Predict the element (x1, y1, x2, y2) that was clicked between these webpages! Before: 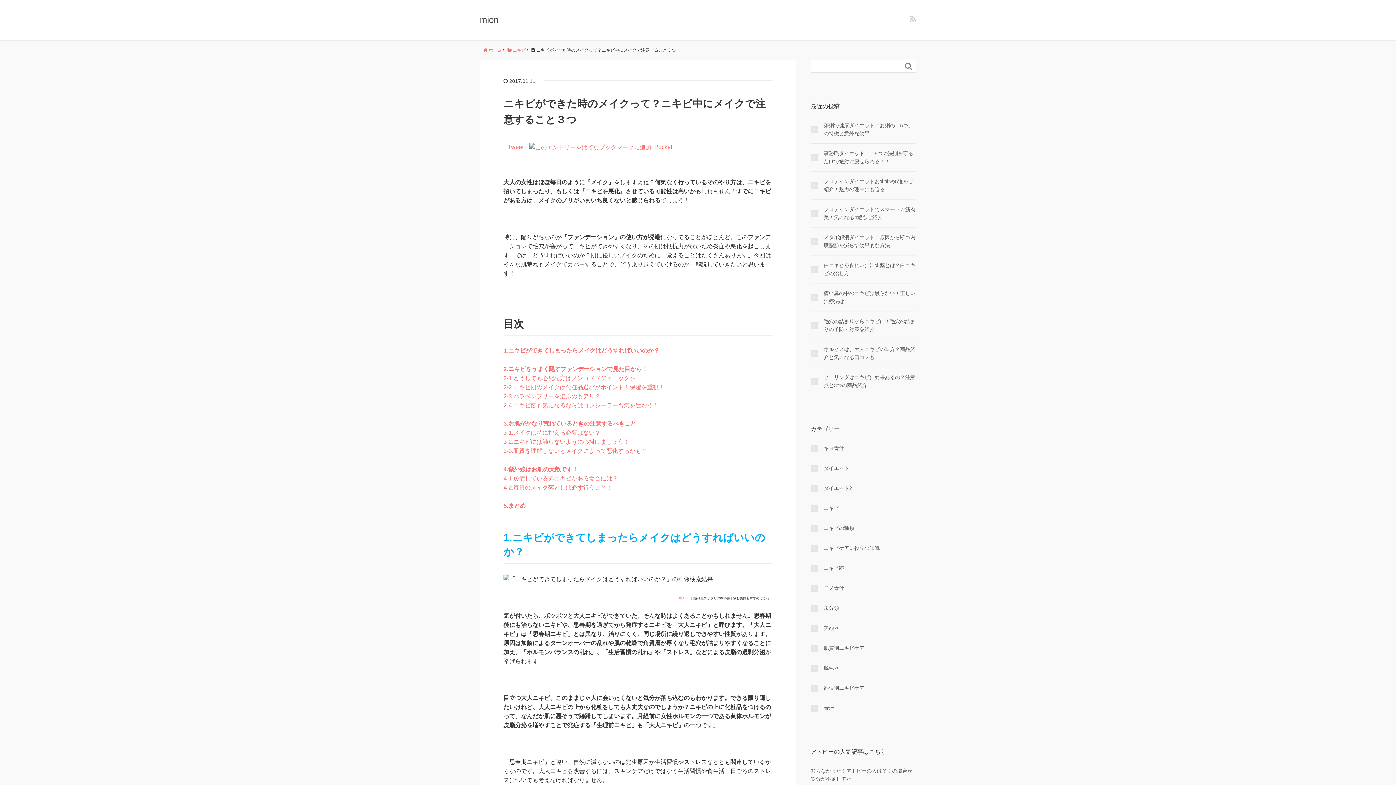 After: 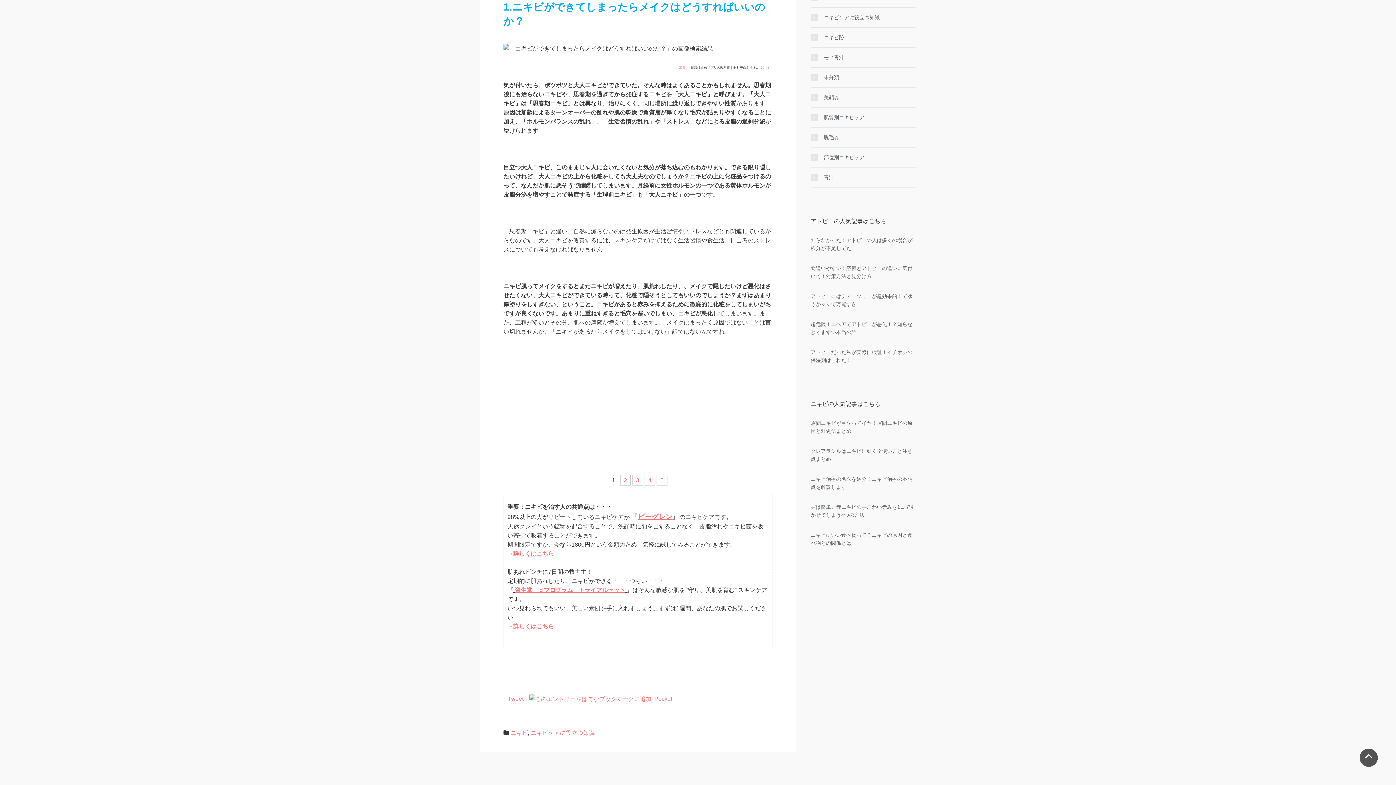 Action: label: 1.ニキビができてしまったらメイクはどうすればいいのか？ bbox: (503, 347, 659, 353)